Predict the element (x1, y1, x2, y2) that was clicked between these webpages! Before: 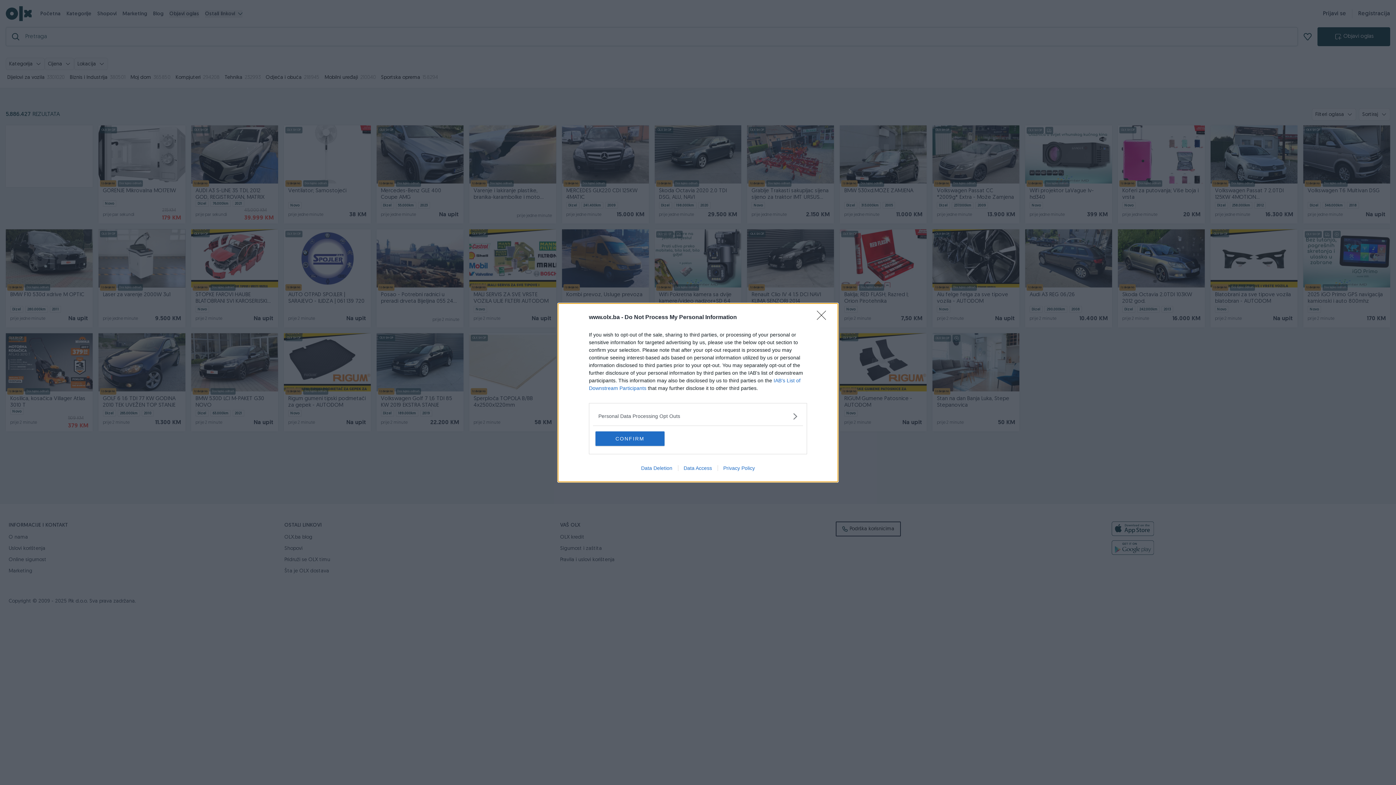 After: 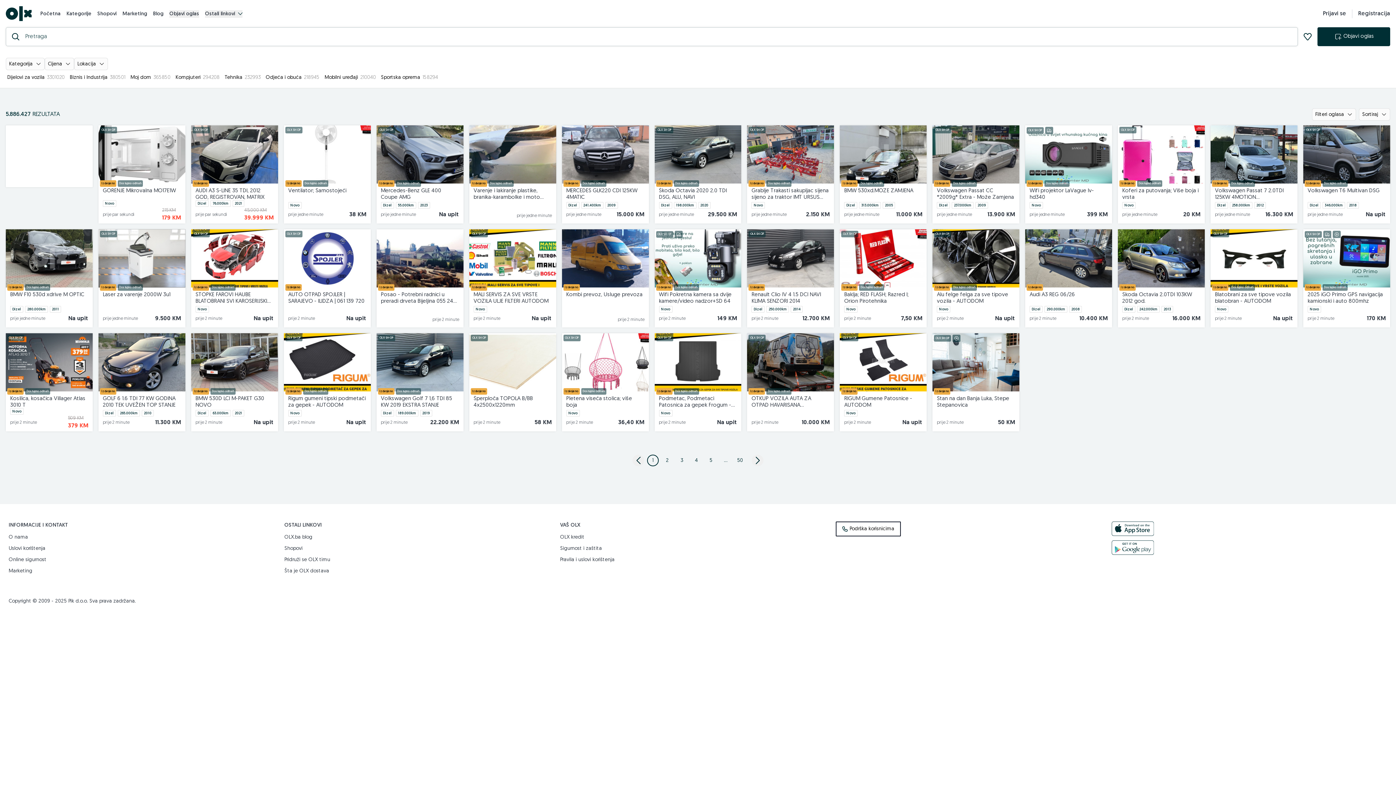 Action: bbox: (817, 310, 830, 324) label: Close